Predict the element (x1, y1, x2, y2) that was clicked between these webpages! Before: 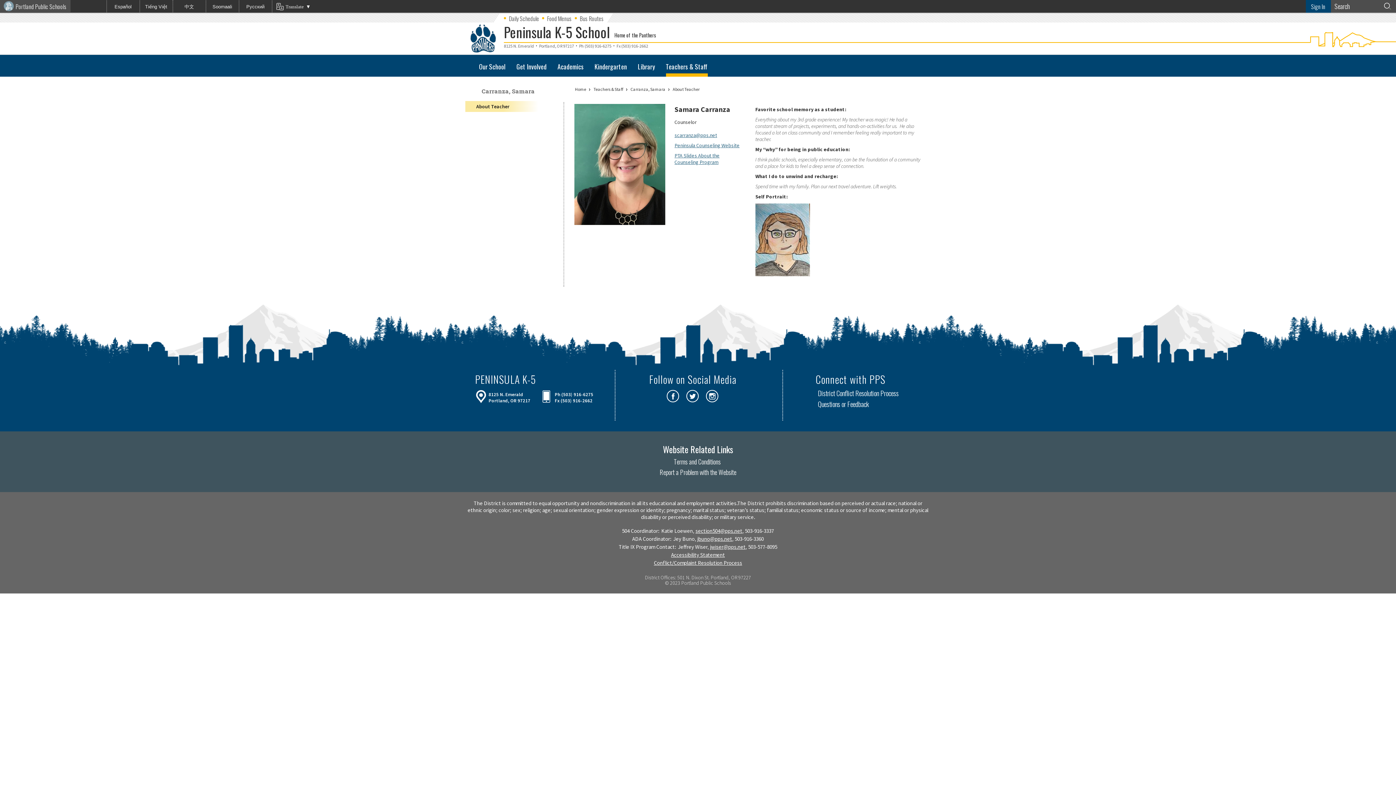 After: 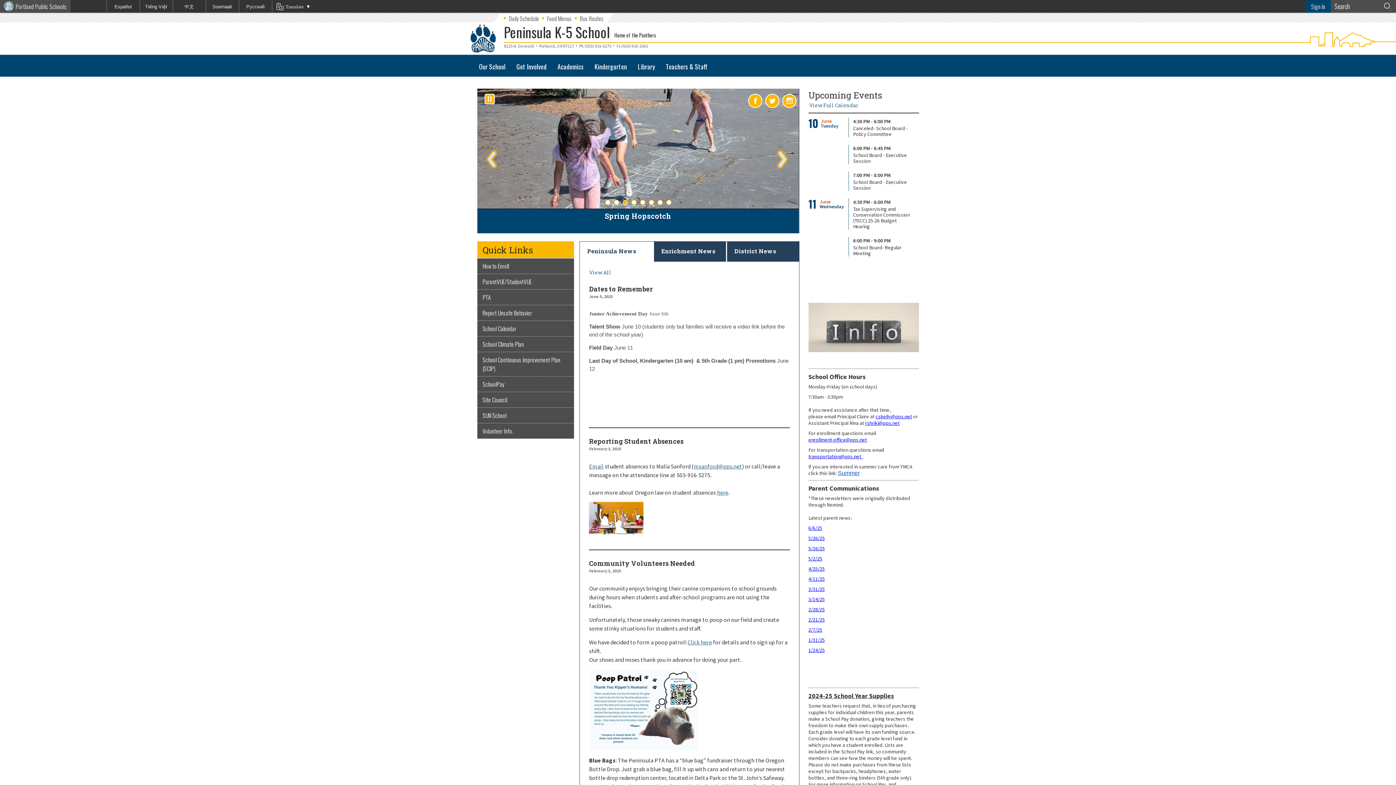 Action: bbox: (465, 22, 500, 54)